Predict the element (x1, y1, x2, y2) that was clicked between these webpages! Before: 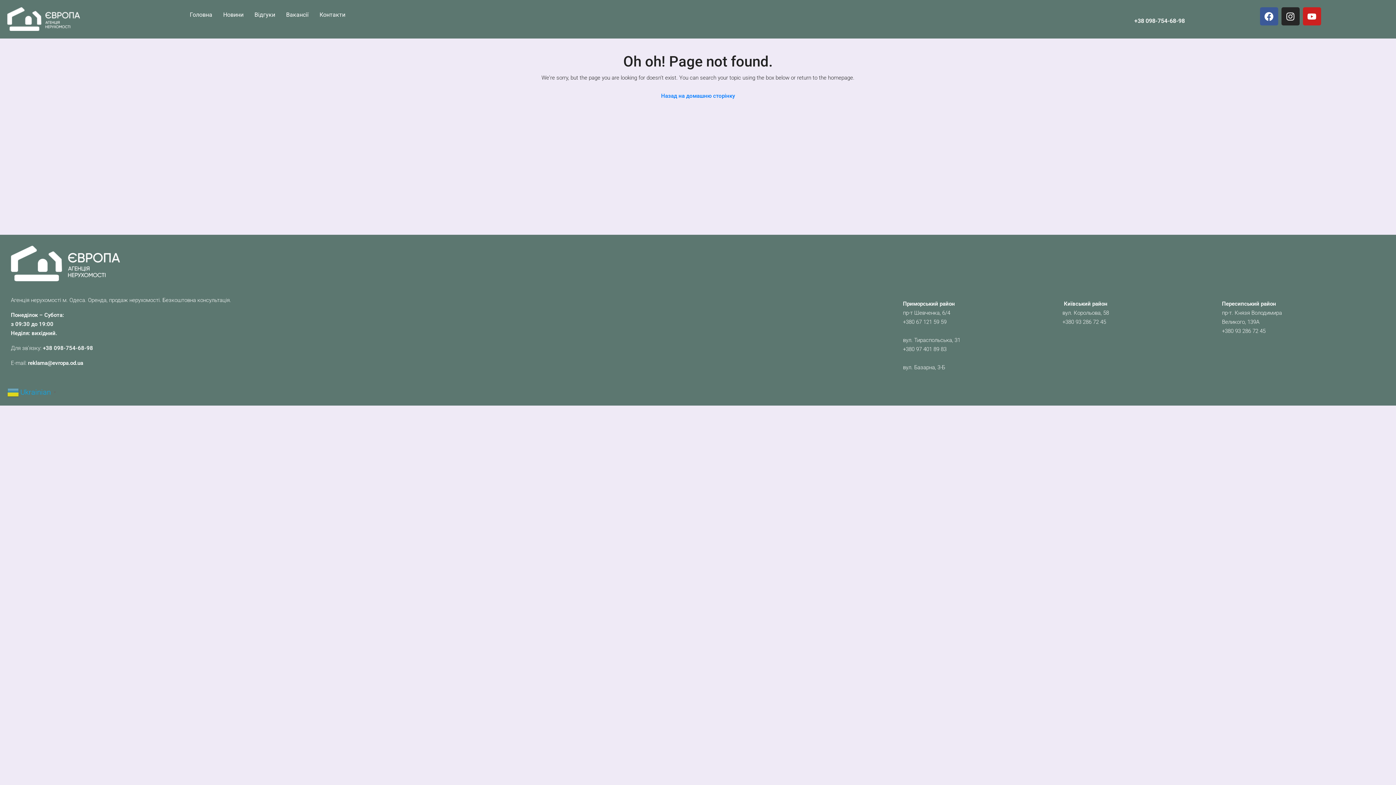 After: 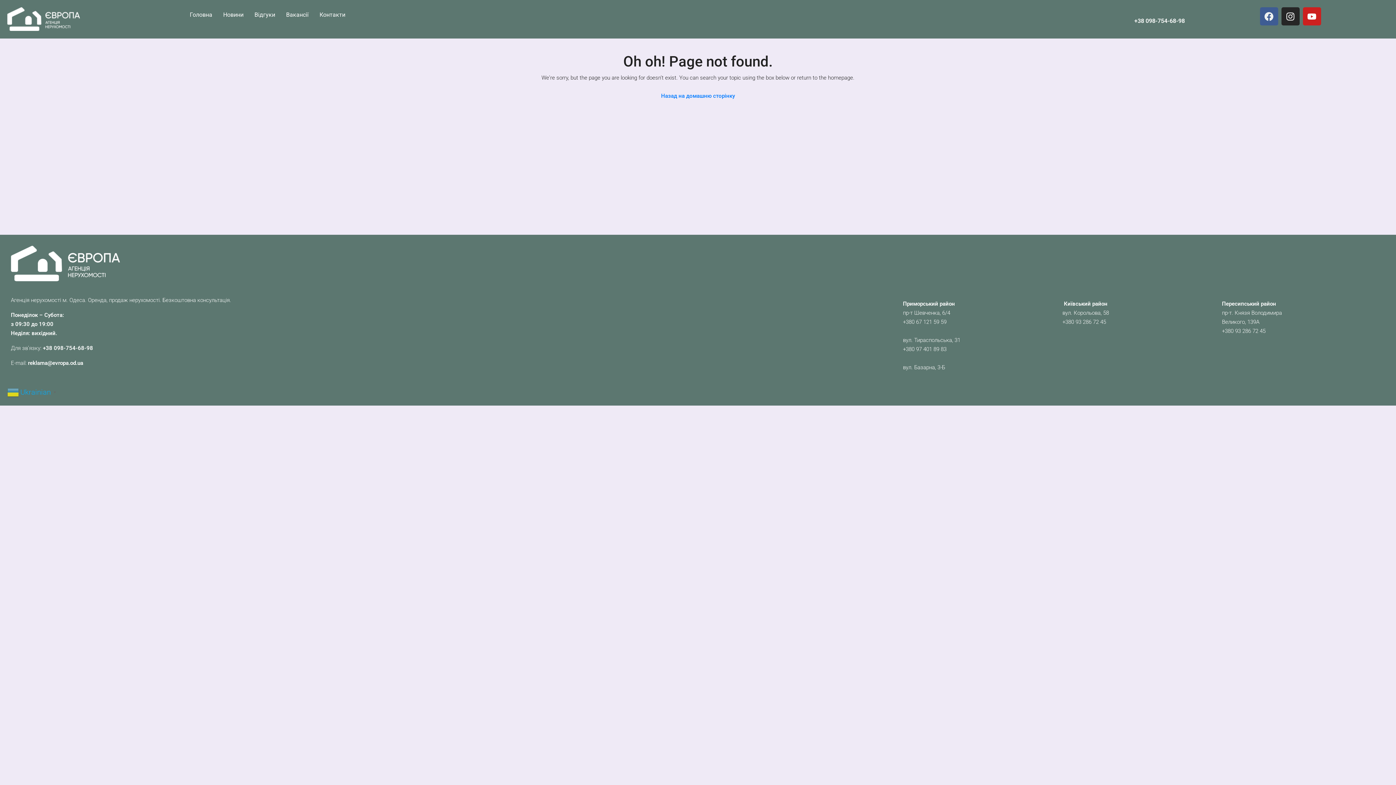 Action: bbox: (1260, 7, 1278, 25) label: Facebook